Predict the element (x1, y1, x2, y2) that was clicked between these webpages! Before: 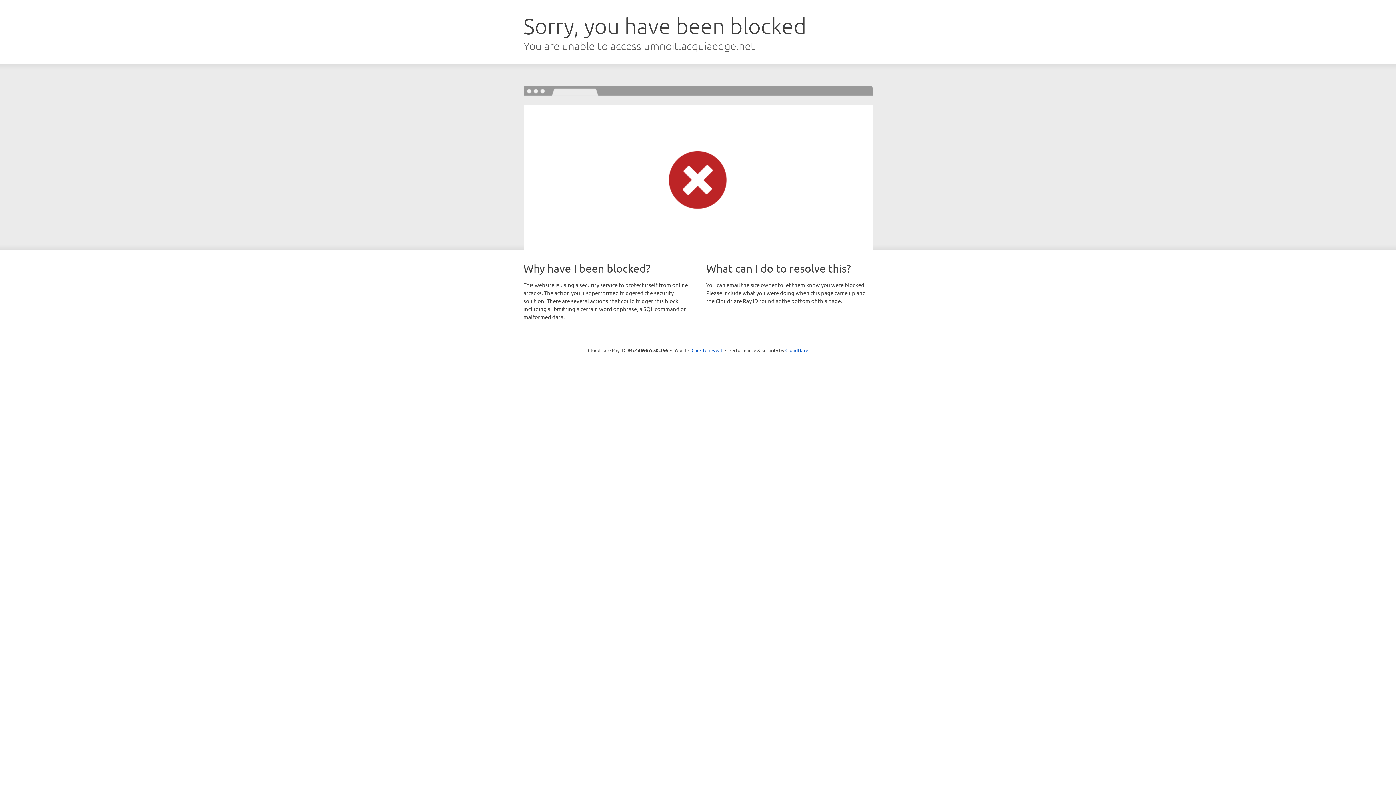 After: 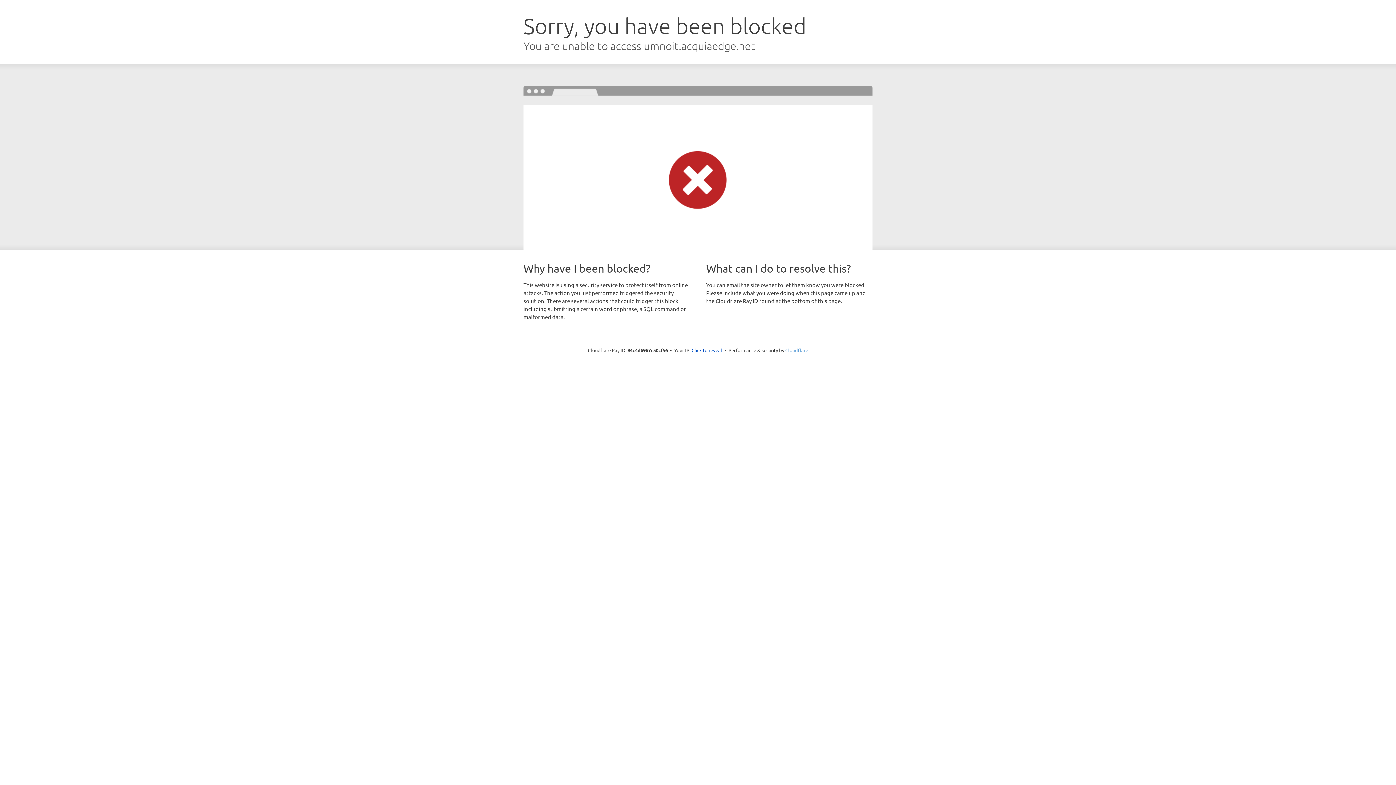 Action: label: Cloudflare bbox: (785, 347, 808, 353)